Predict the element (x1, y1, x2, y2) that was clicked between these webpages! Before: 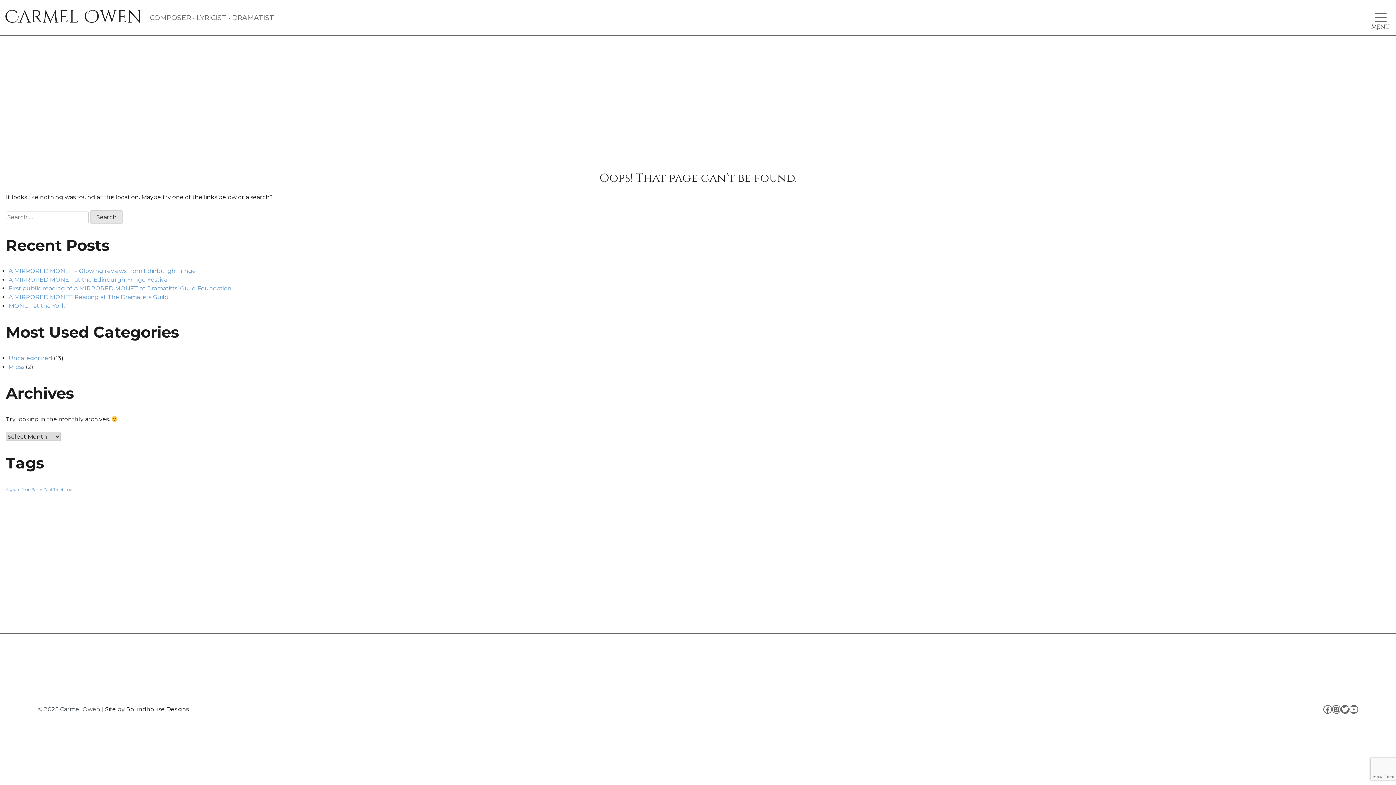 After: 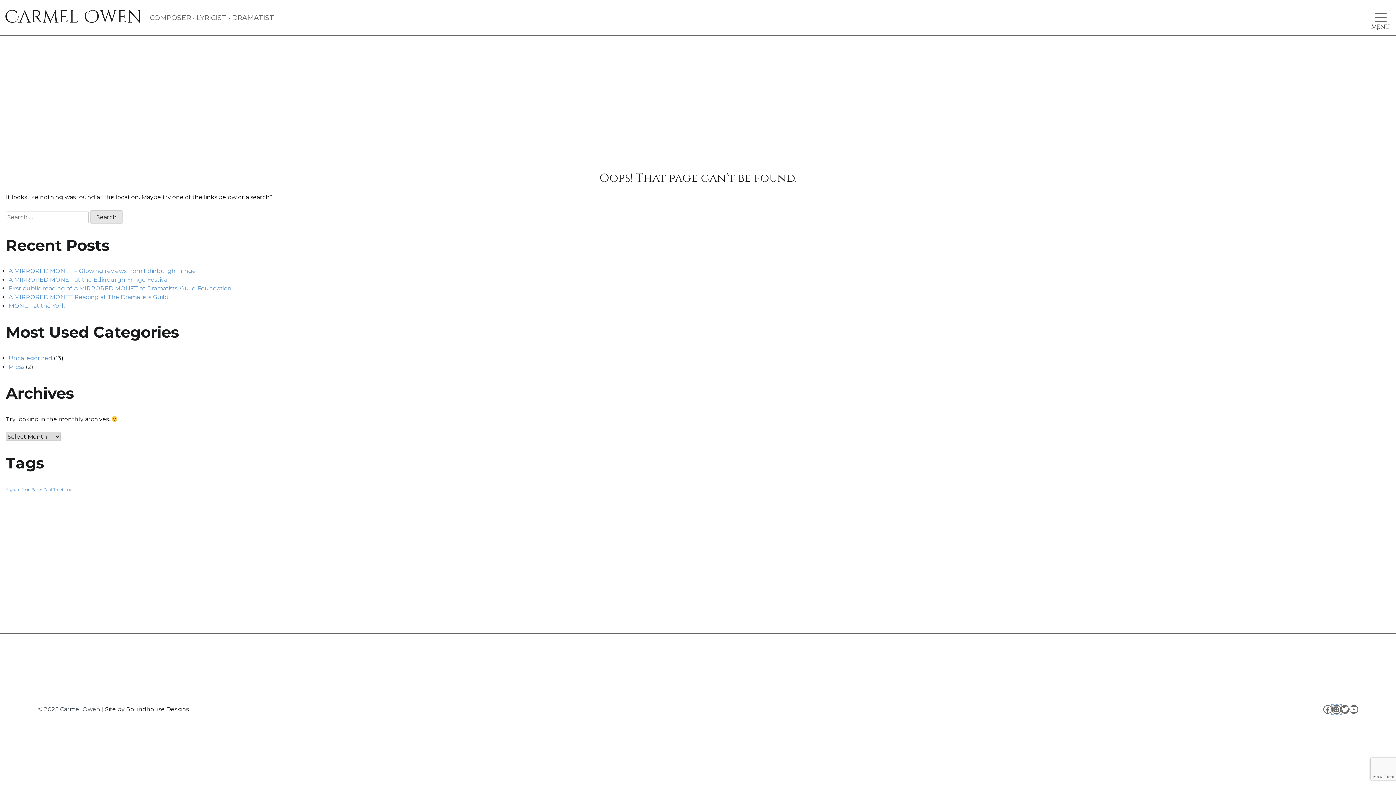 Action: label: Instagram bbox: (1332, 705, 1341, 714)